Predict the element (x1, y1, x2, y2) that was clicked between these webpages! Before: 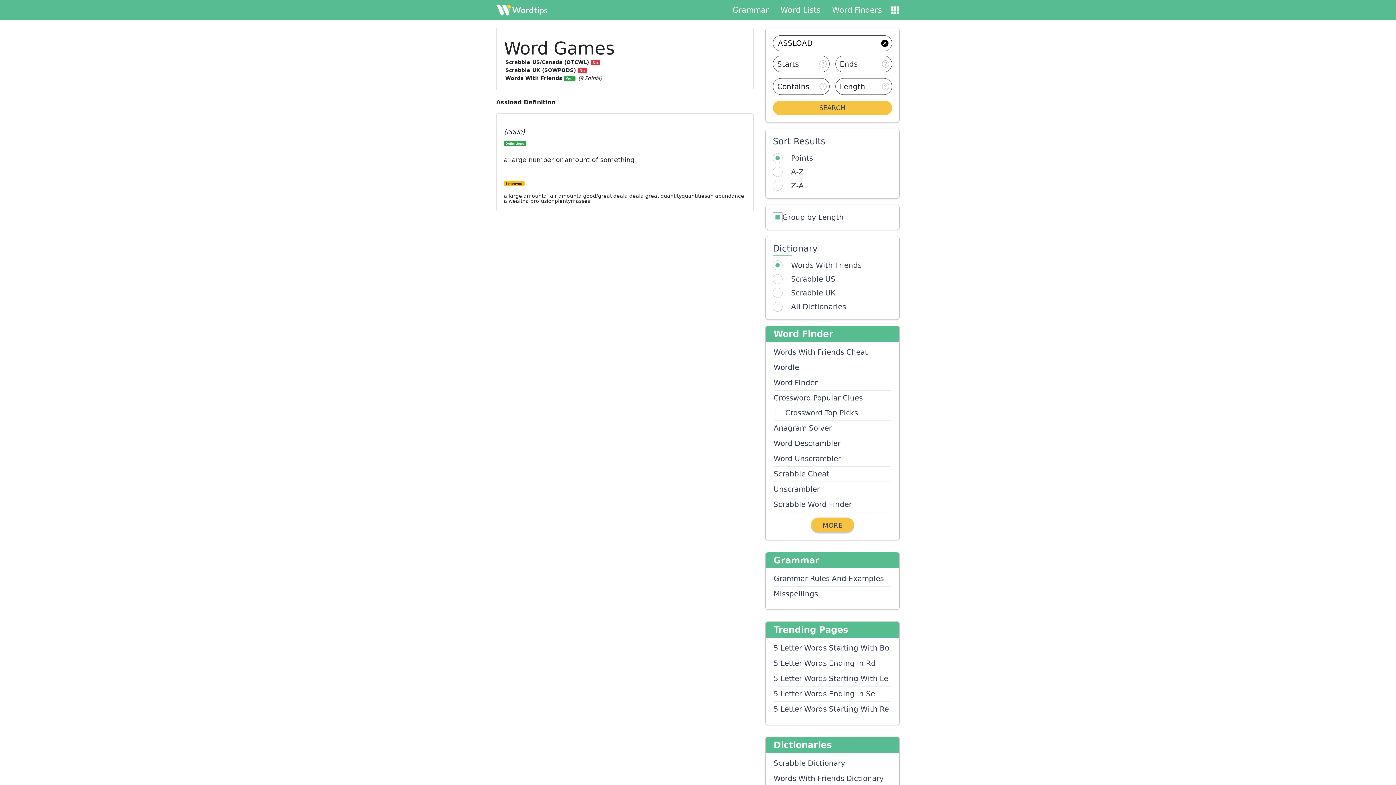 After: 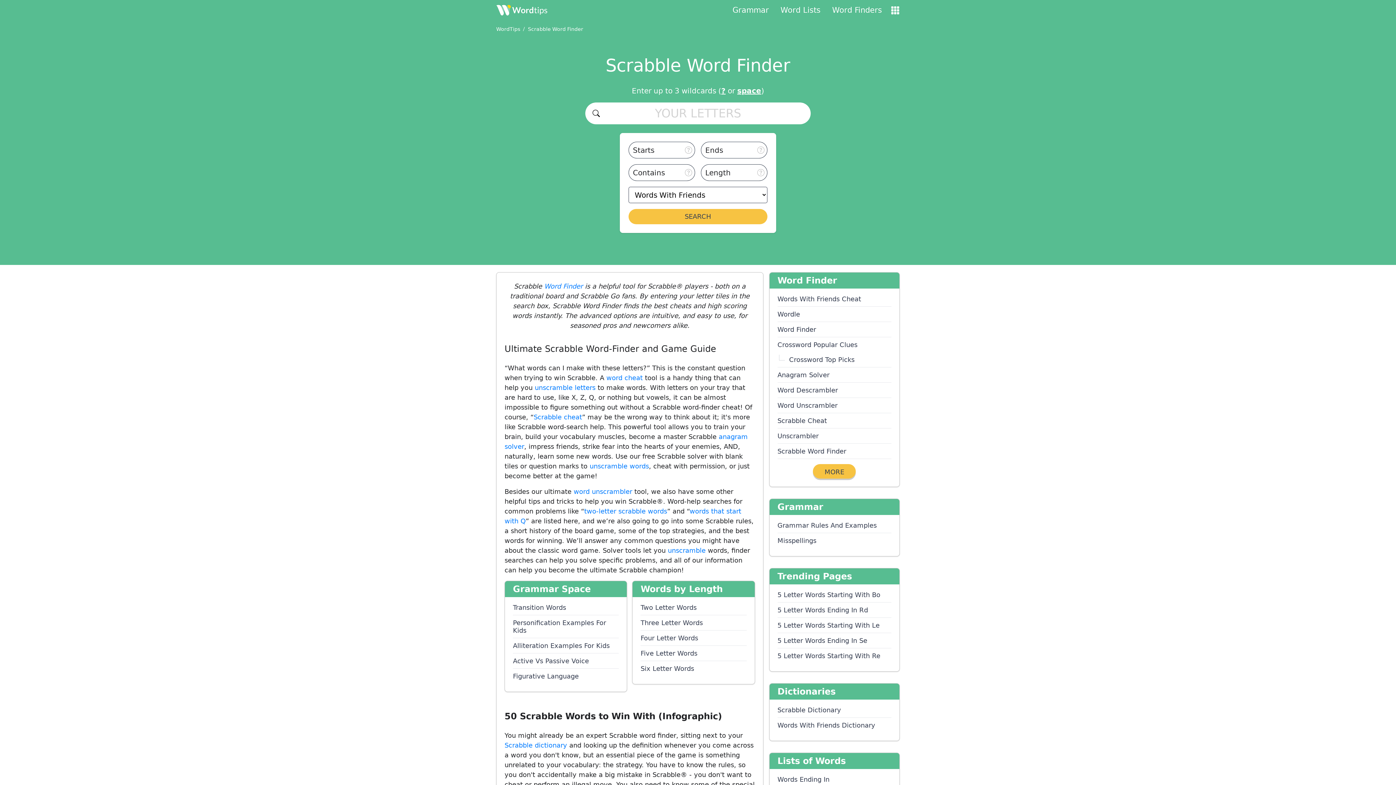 Action: label: Scrabble Word Finder bbox: (773, 497, 891, 512)